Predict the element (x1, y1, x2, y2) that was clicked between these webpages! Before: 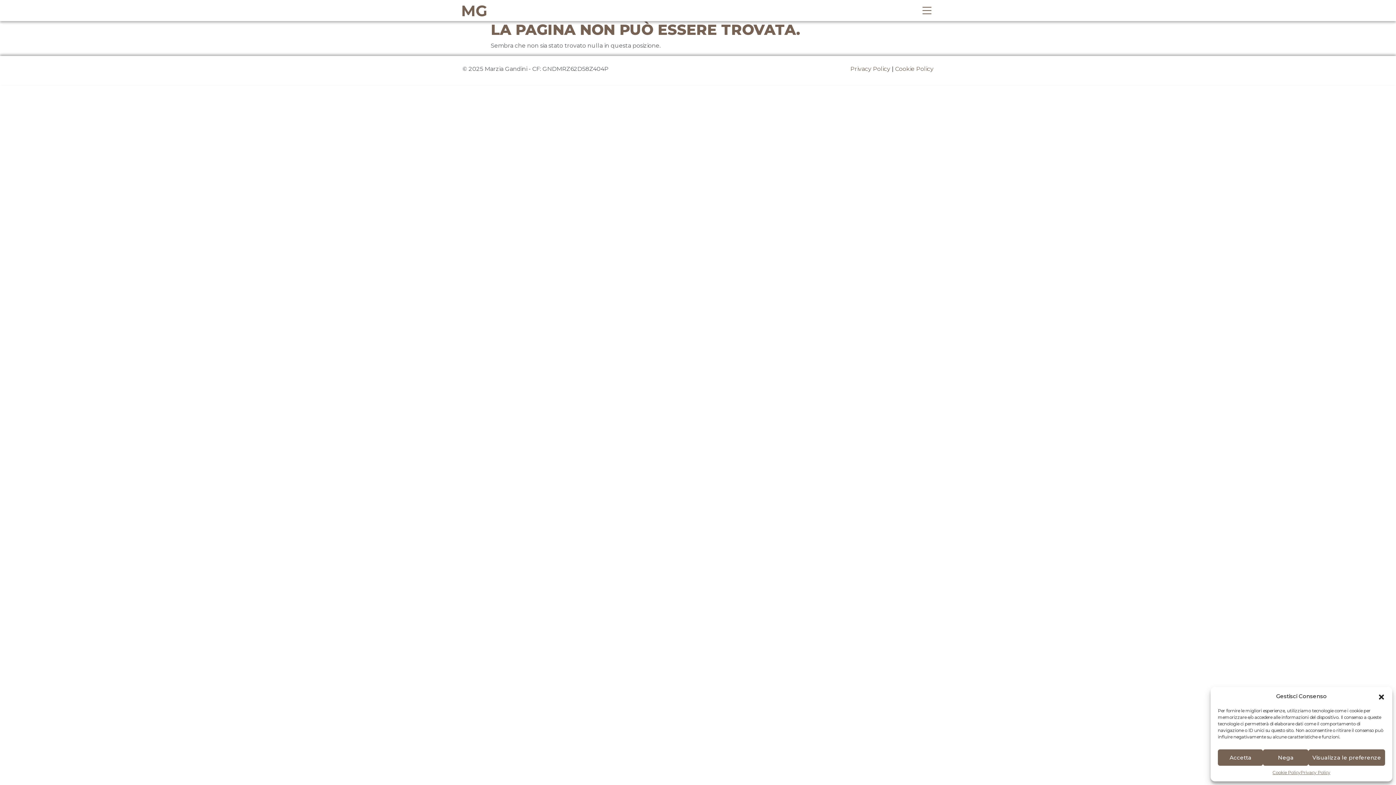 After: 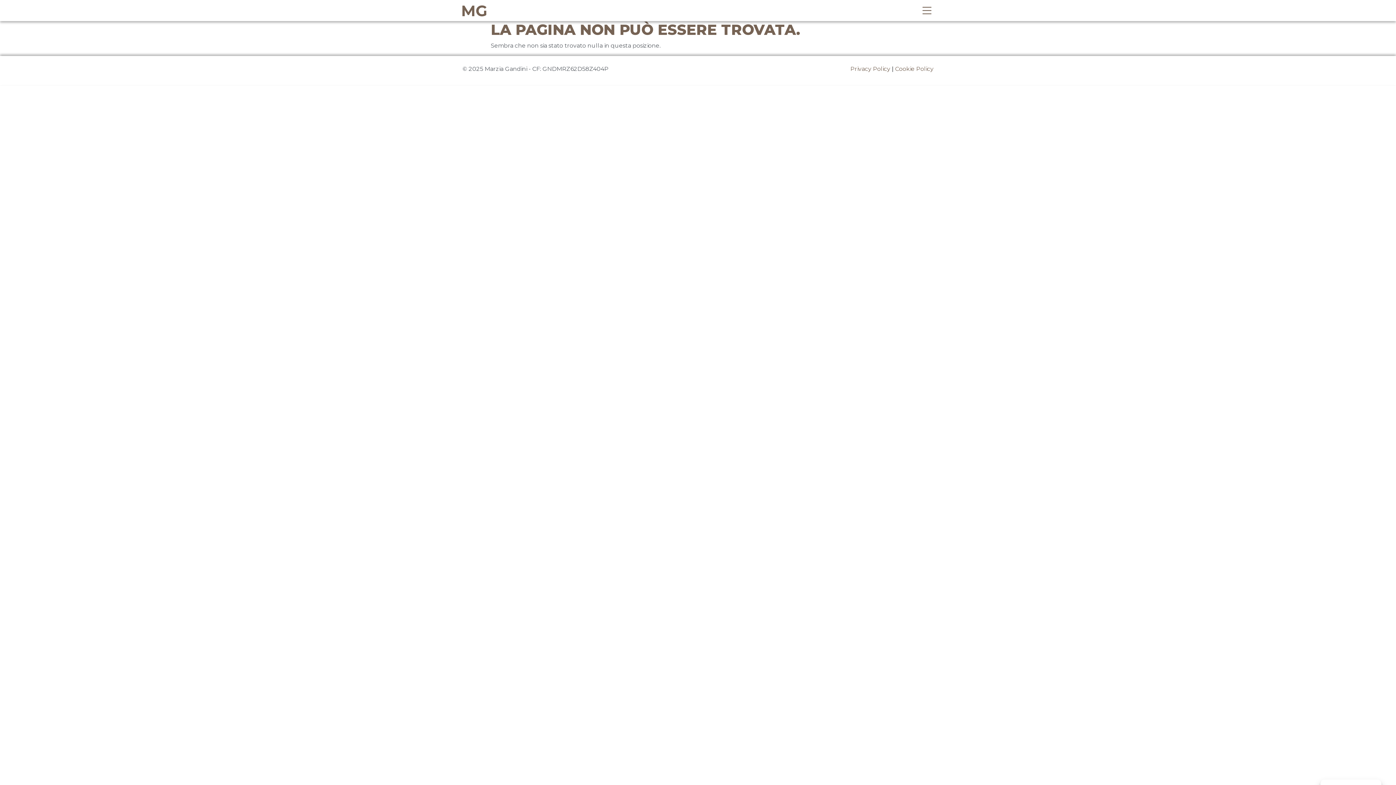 Action: bbox: (1218, 749, 1263, 766) label: Accetta